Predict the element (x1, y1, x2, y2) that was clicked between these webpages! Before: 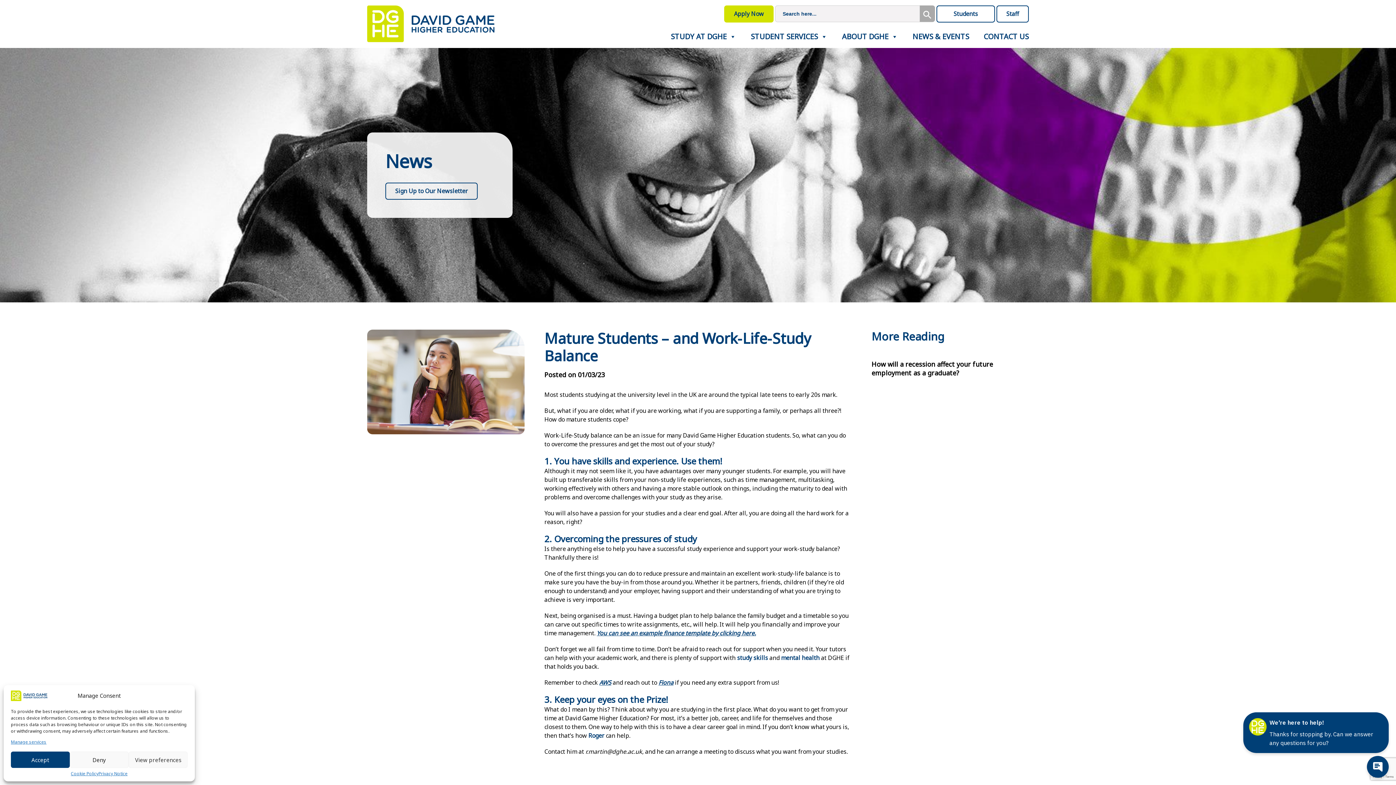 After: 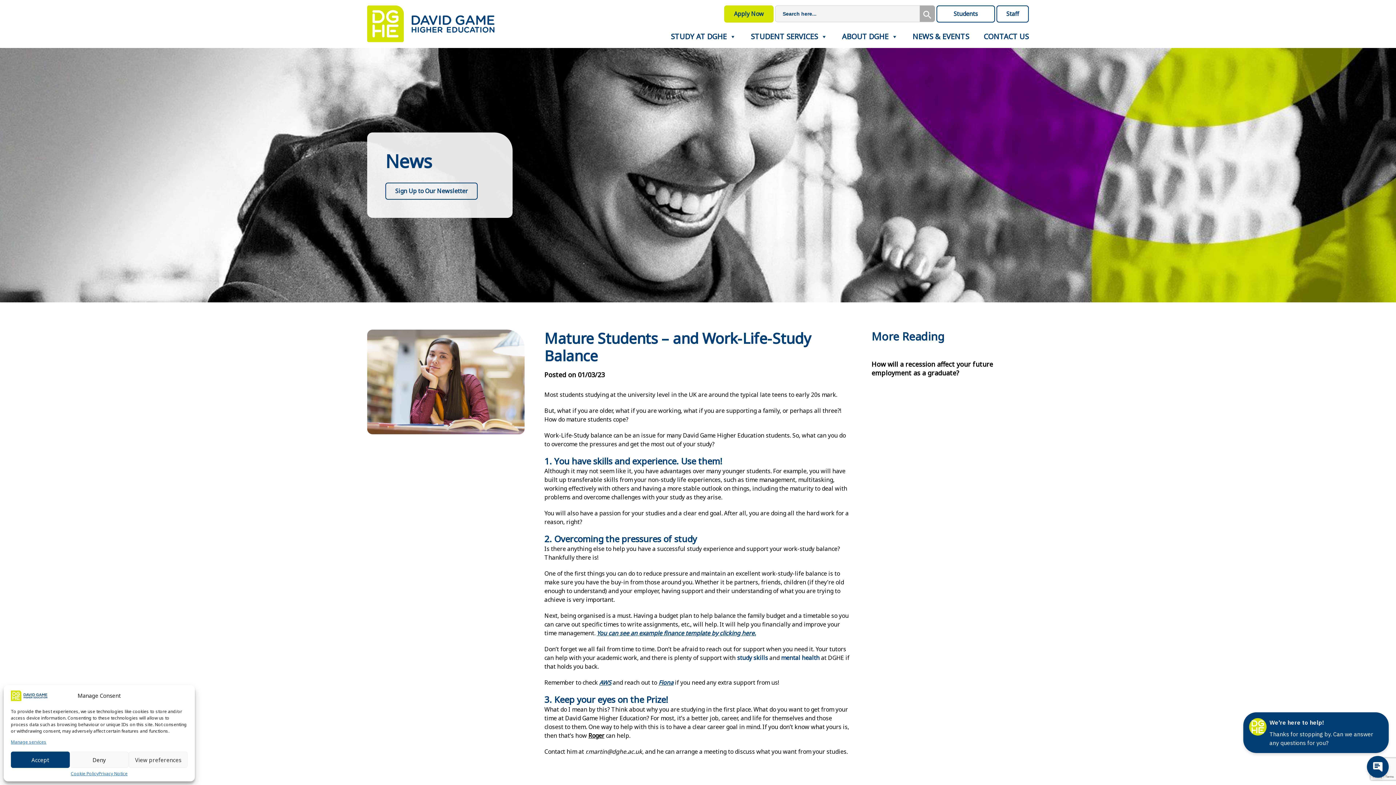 Action: label: Roger bbox: (588, 732, 604, 740)